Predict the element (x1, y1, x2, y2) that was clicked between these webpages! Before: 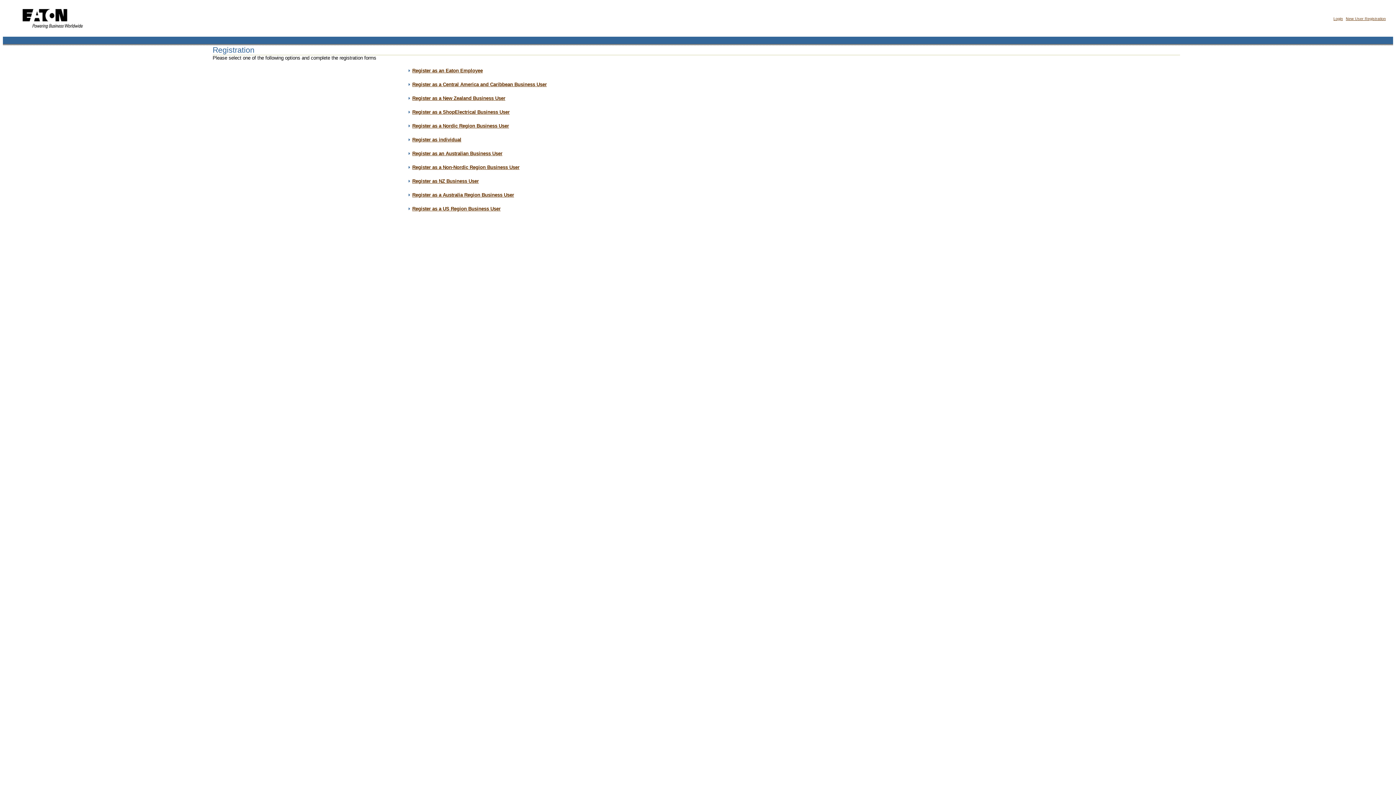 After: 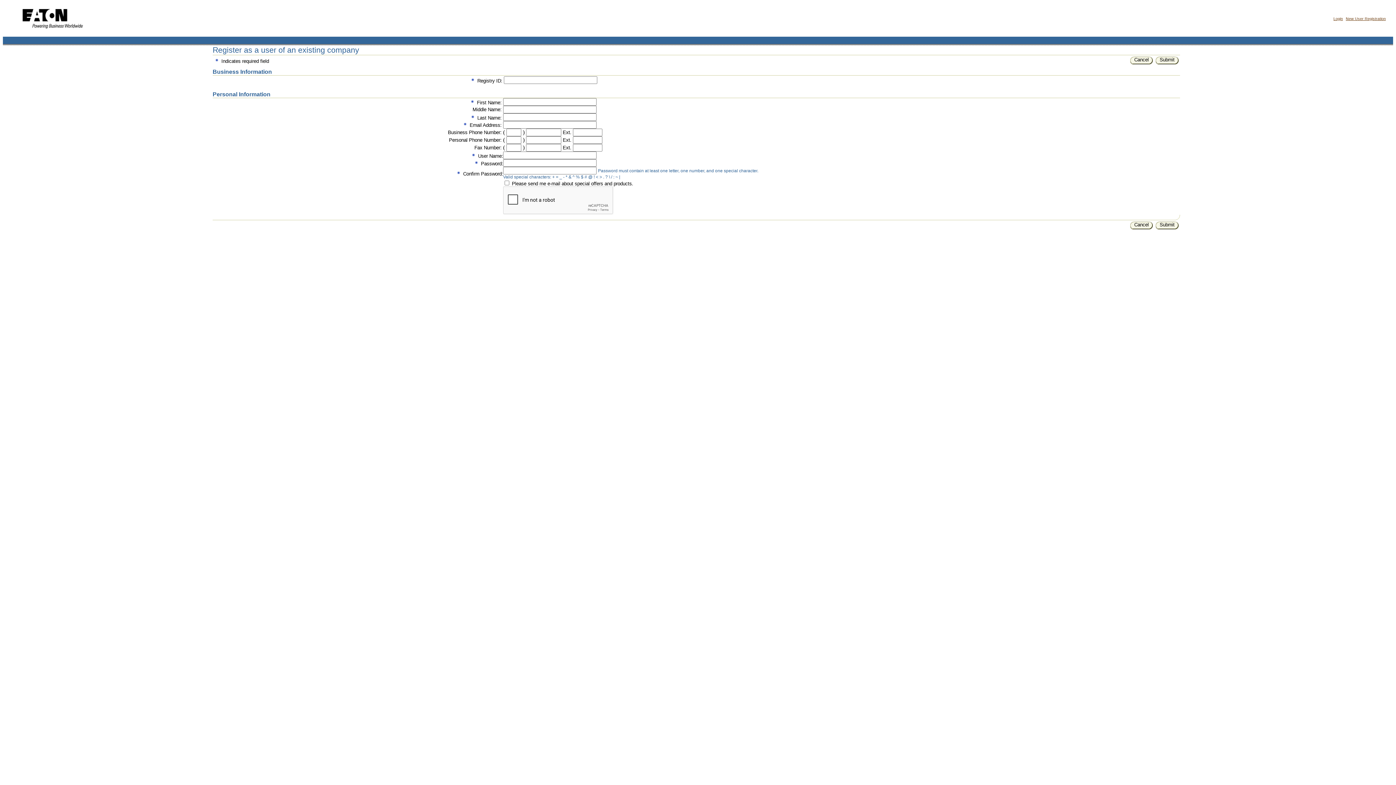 Action: bbox: (412, 109, 509, 114) label: Register as a ShopElectrical Business User